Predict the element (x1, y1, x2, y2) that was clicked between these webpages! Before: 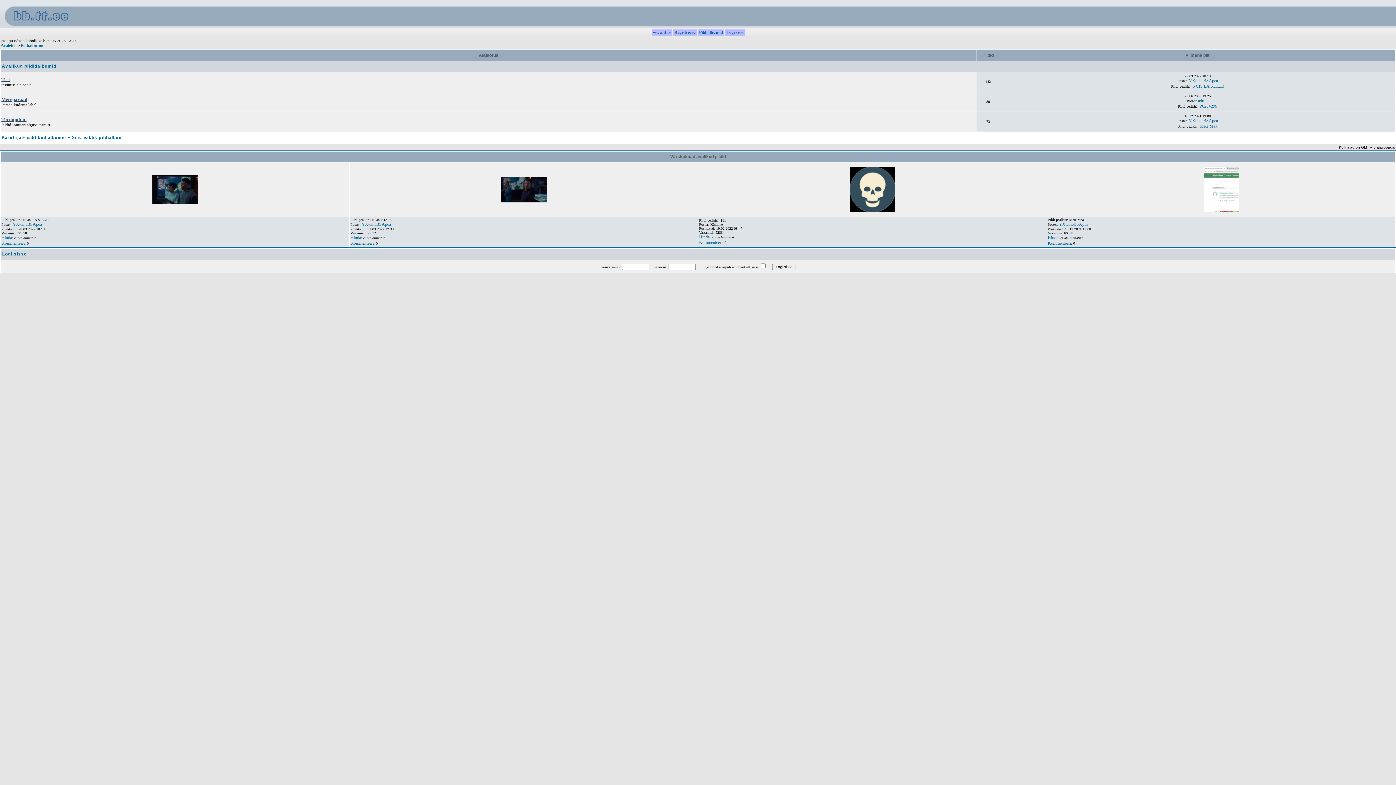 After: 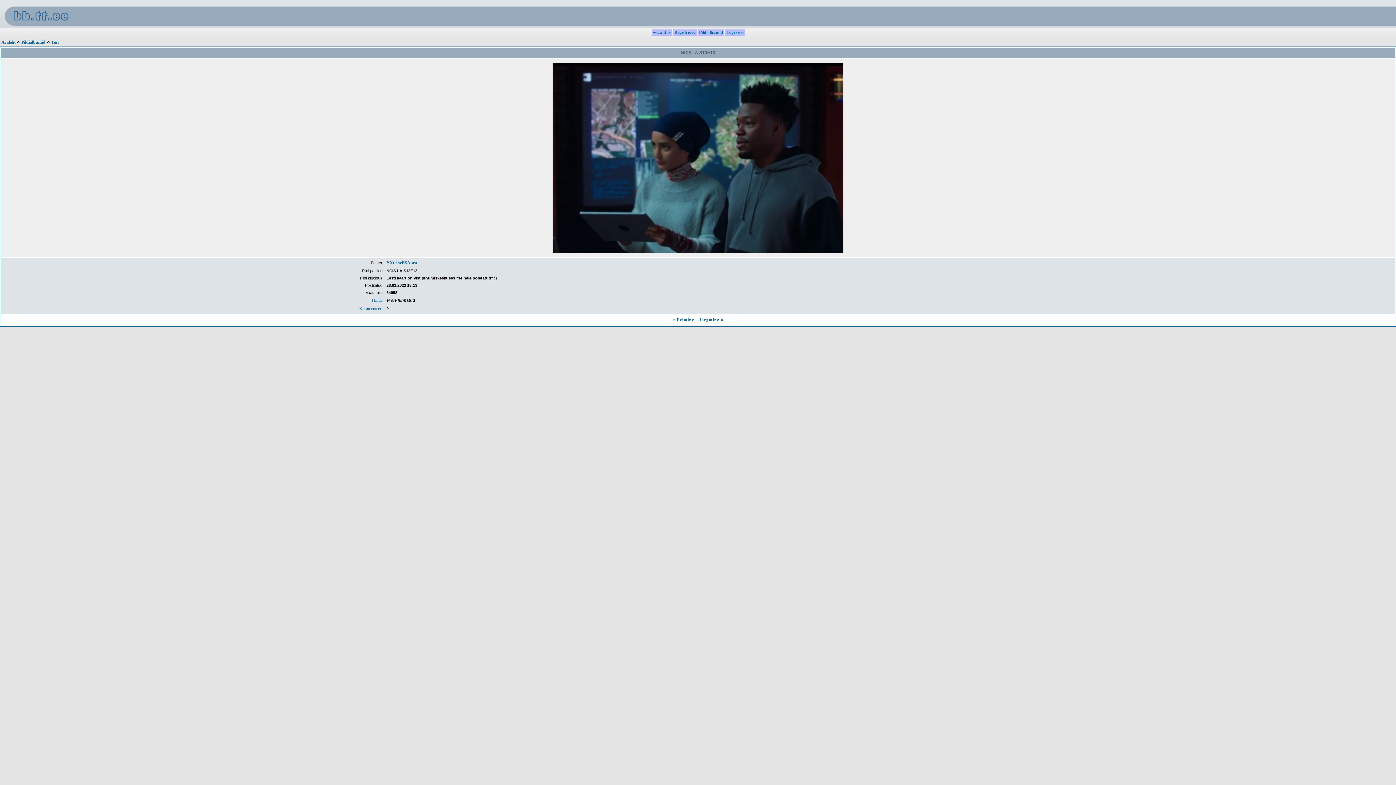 Action: label: NCIS LA S13E13 bbox: (1192, 83, 1224, 88)